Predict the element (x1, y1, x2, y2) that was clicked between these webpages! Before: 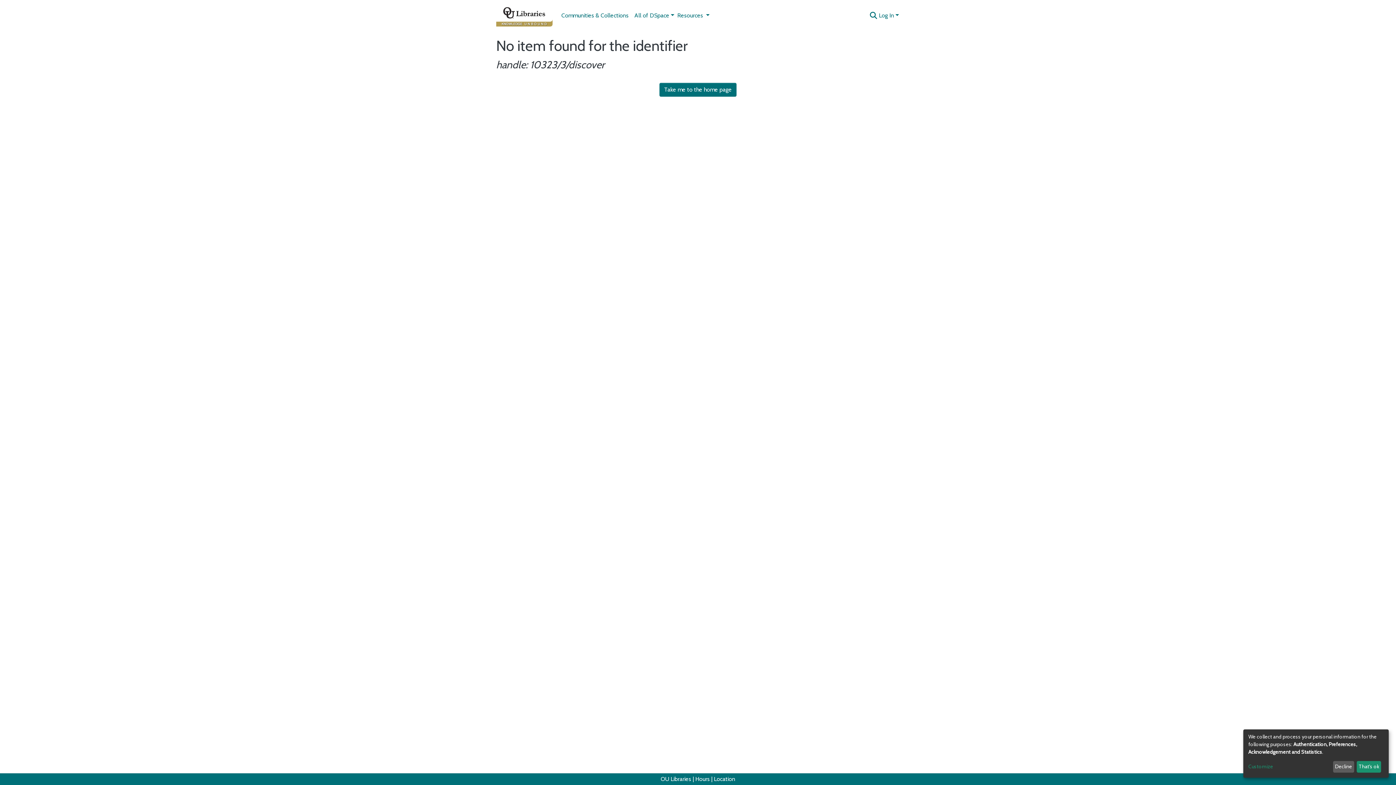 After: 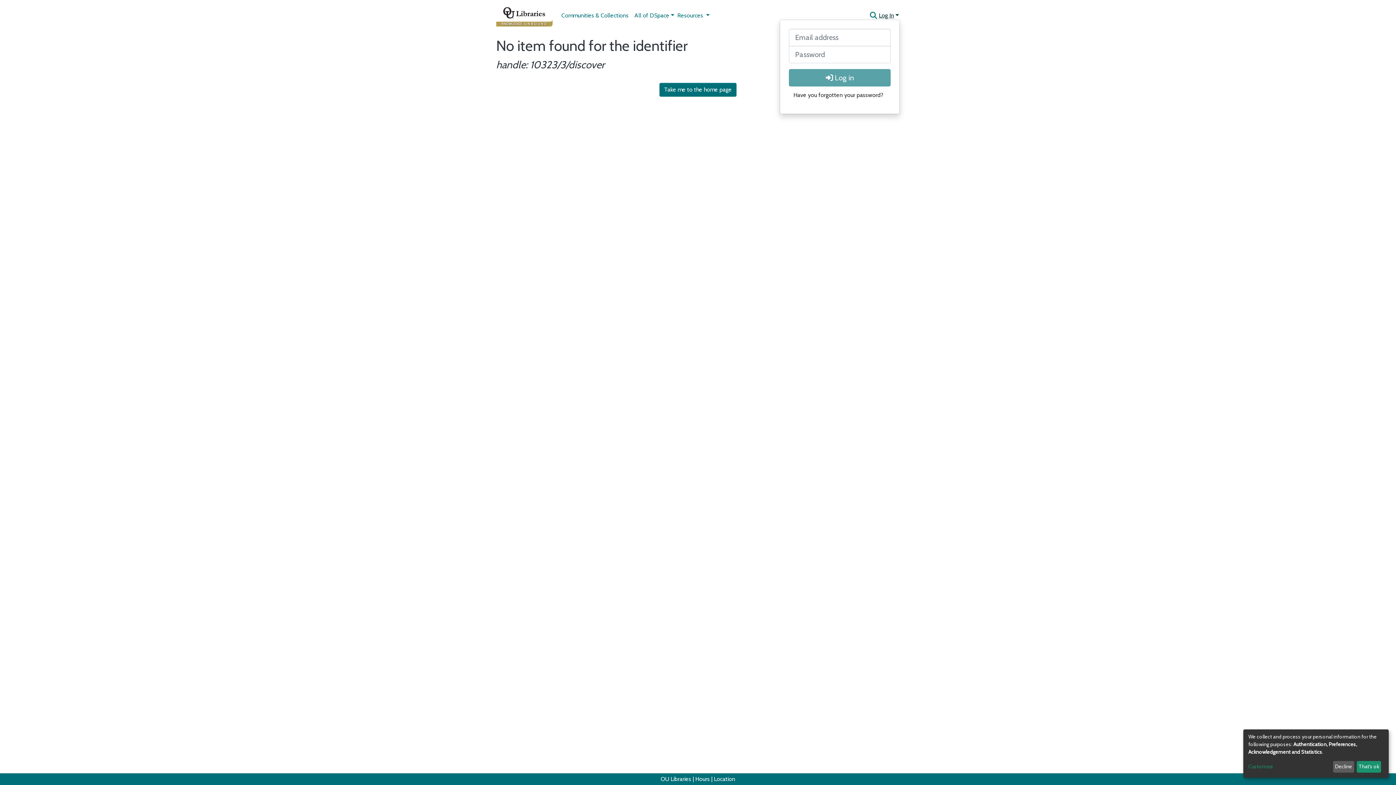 Action: label: Log In bbox: (878, 12, 900, 18)